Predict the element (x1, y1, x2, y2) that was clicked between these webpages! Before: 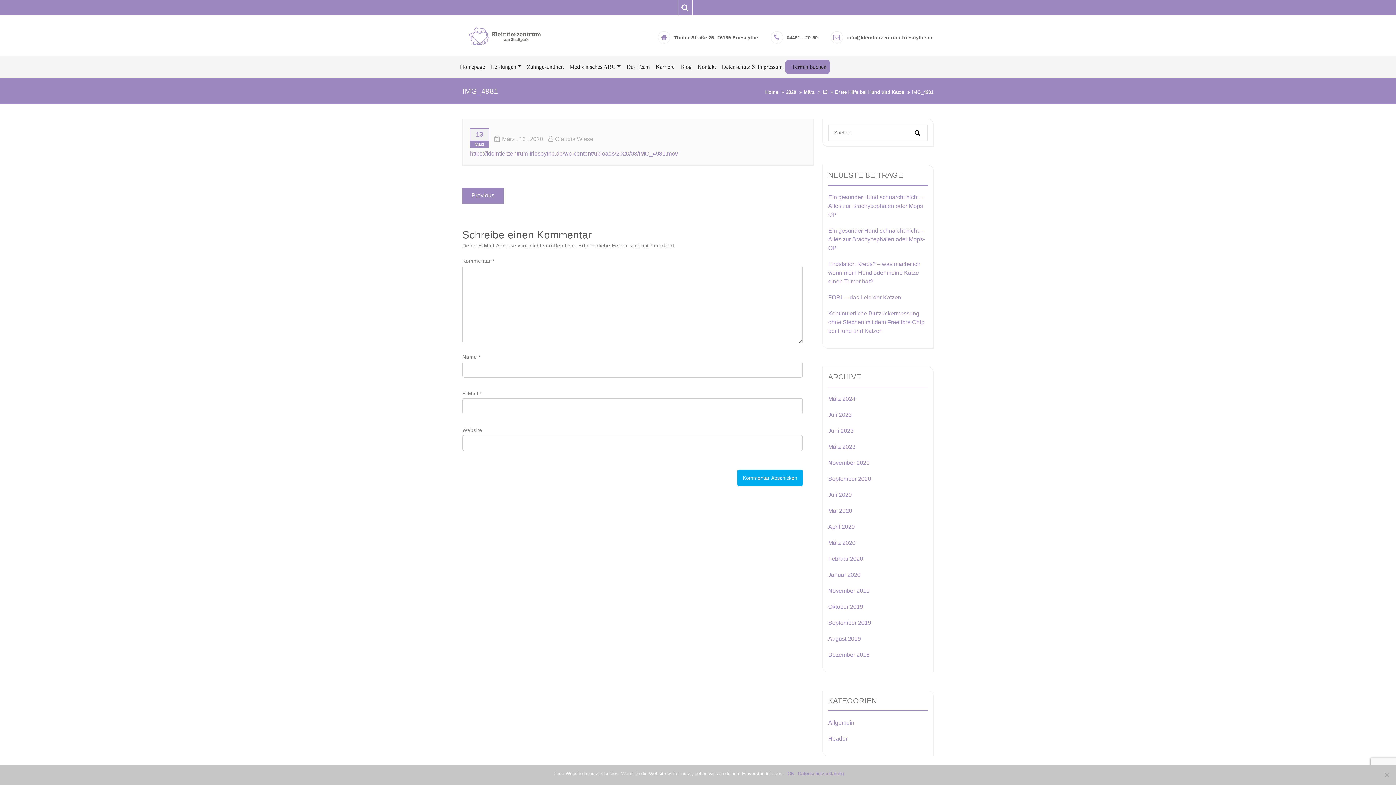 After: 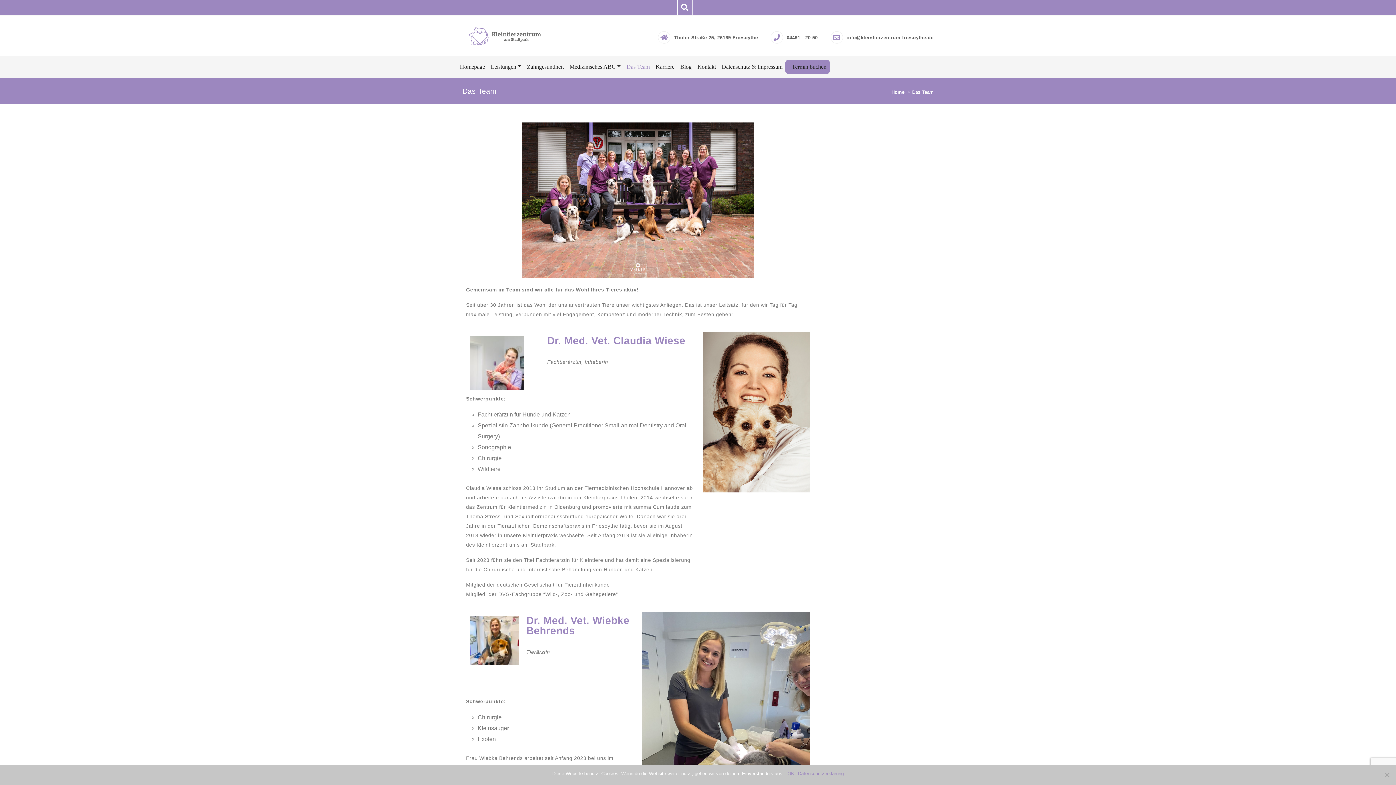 Action: label: Das Team bbox: (623, 59, 652, 74)